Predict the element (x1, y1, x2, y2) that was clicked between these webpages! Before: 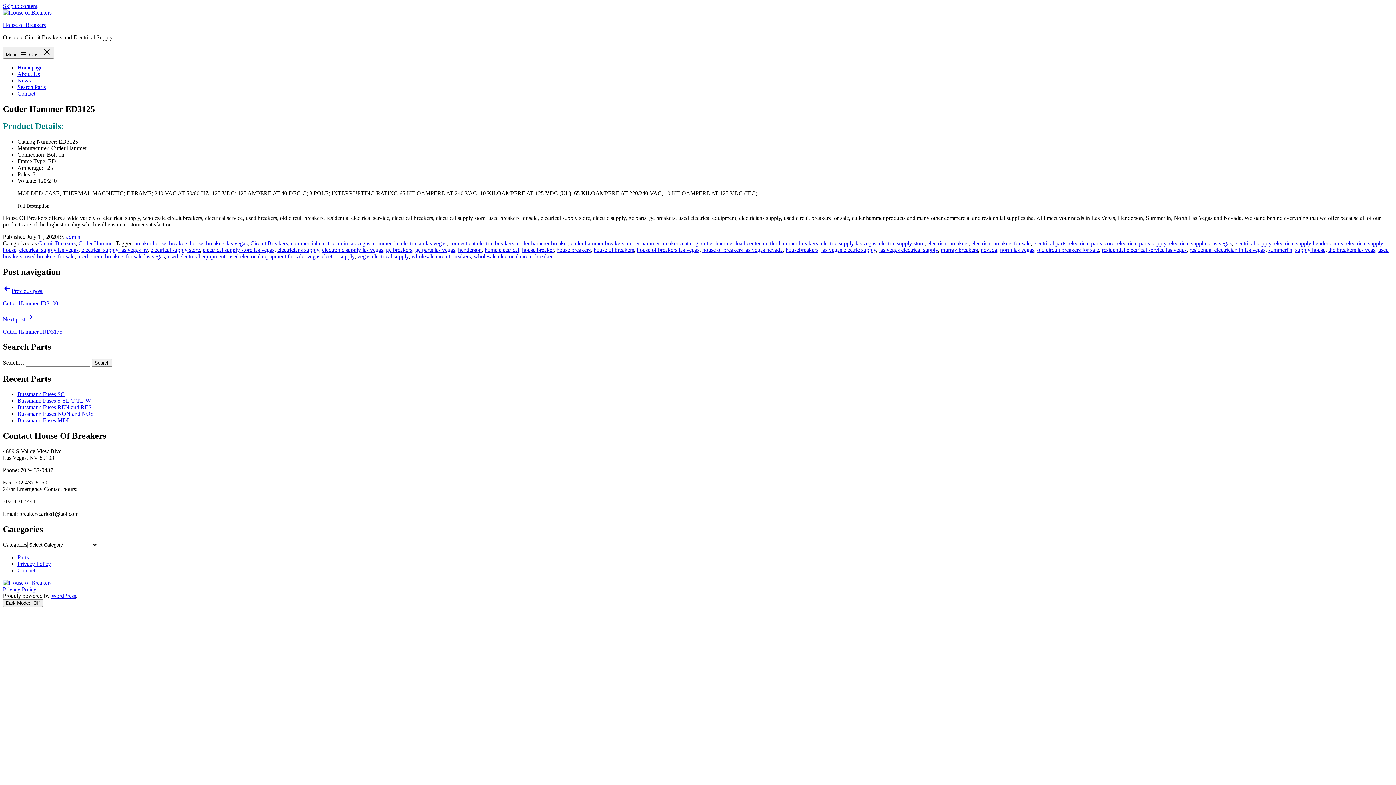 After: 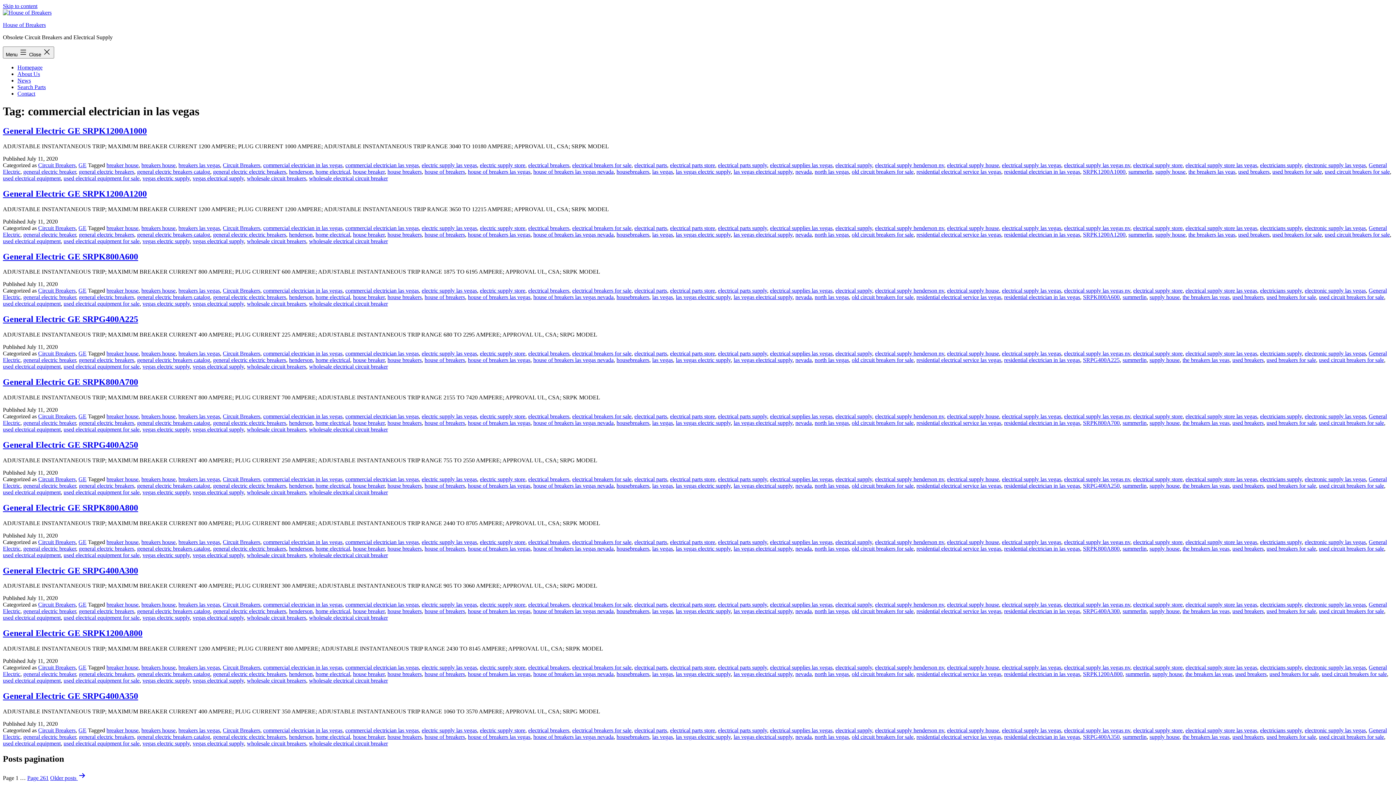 Action: label: commercial electrician in las vegas bbox: (290, 240, 370, 246)